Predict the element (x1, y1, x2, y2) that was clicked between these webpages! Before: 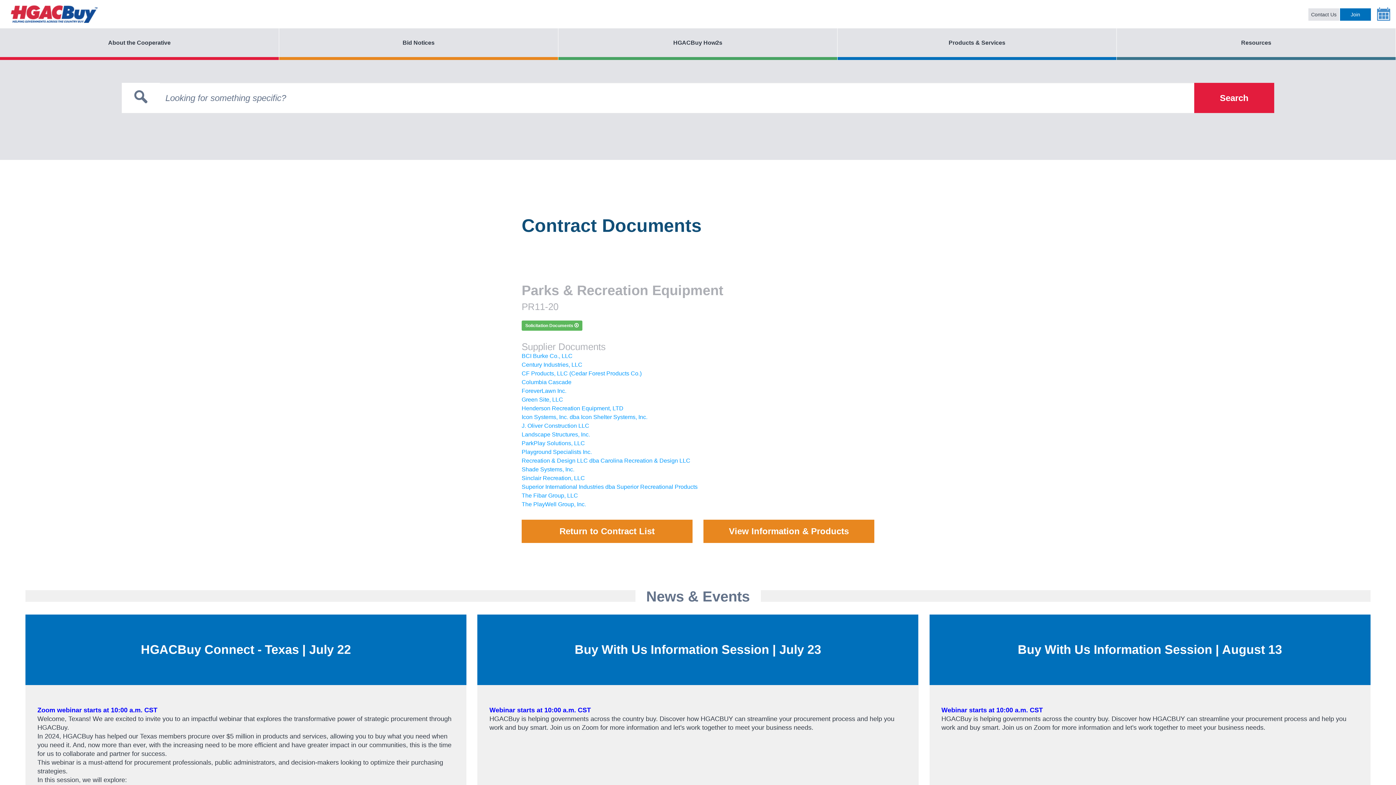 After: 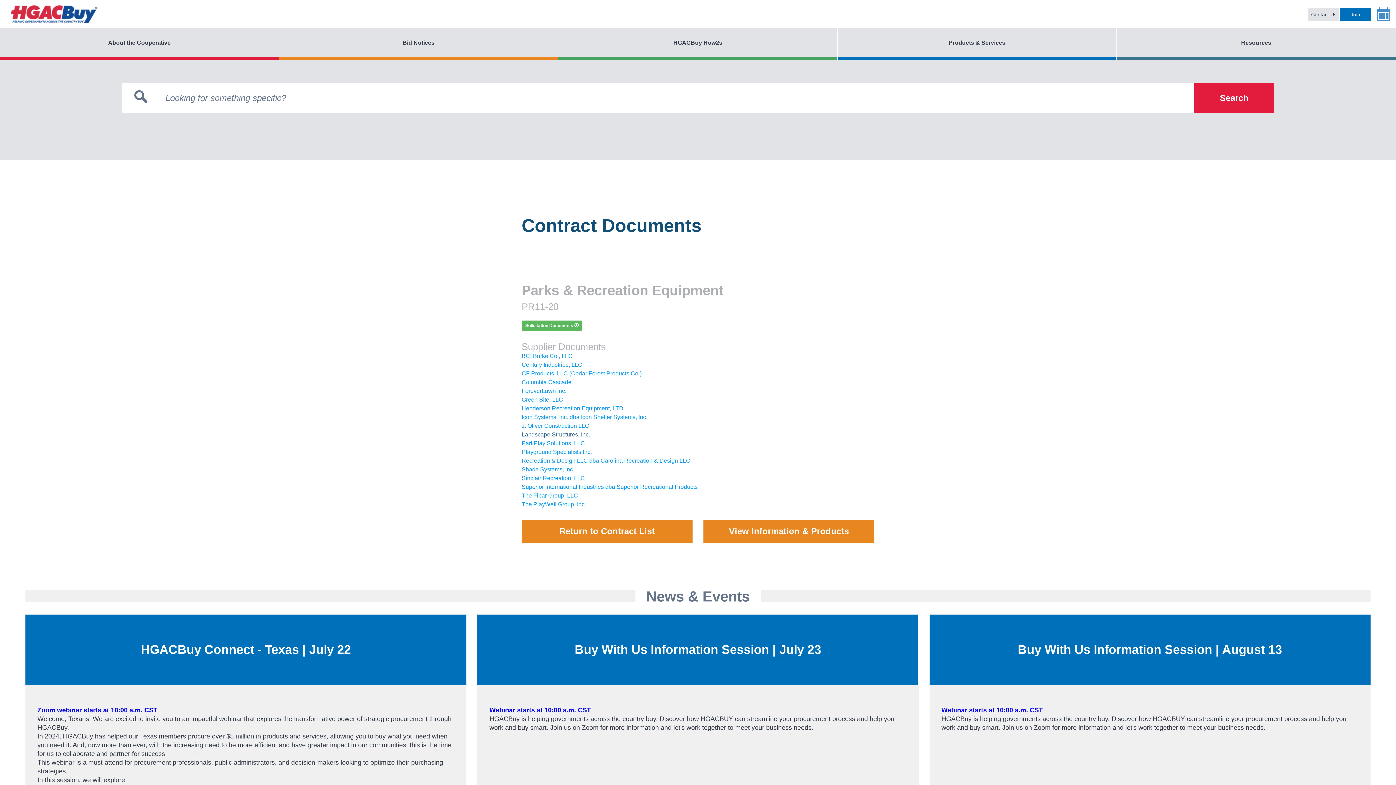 Action: label: Landscape Structures, Inc. bbox: (521, 431, 590, 437)